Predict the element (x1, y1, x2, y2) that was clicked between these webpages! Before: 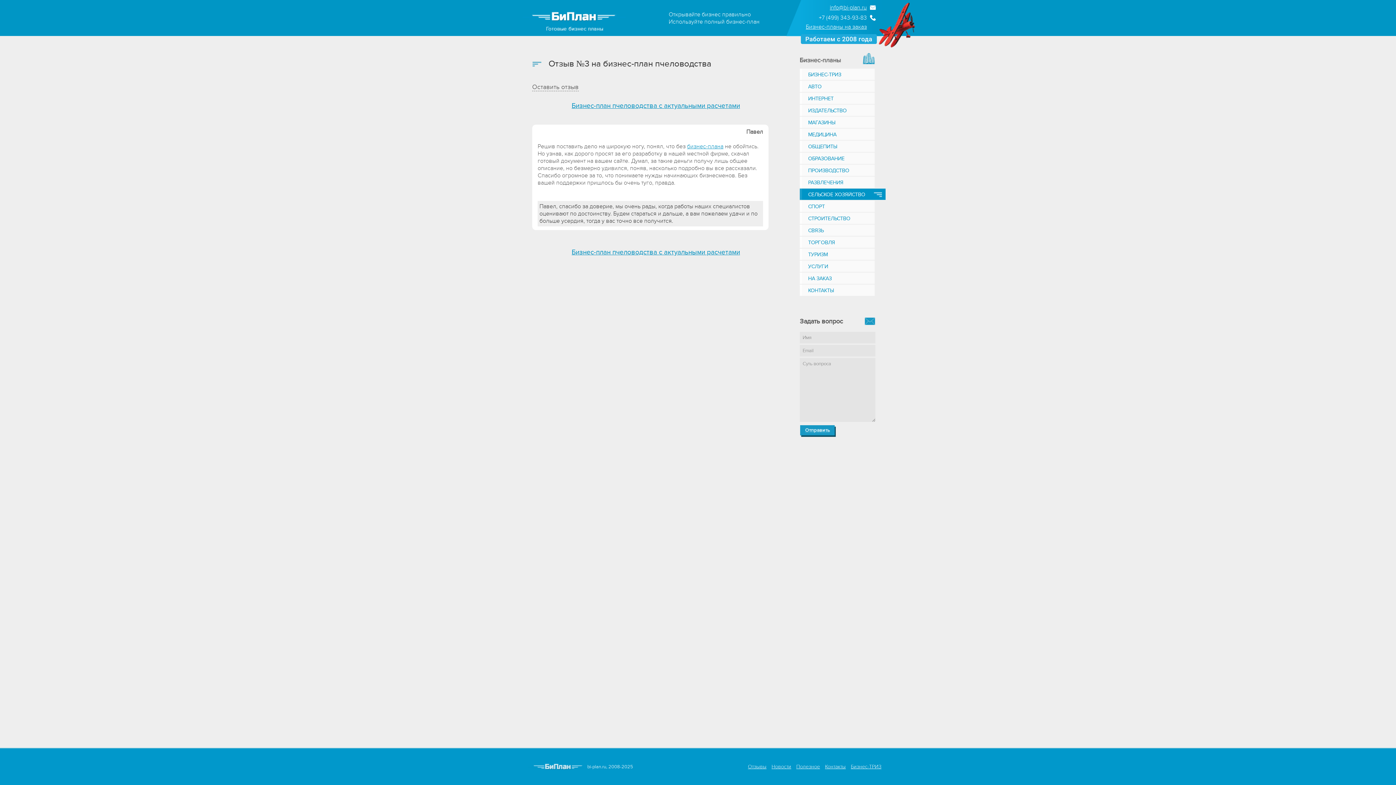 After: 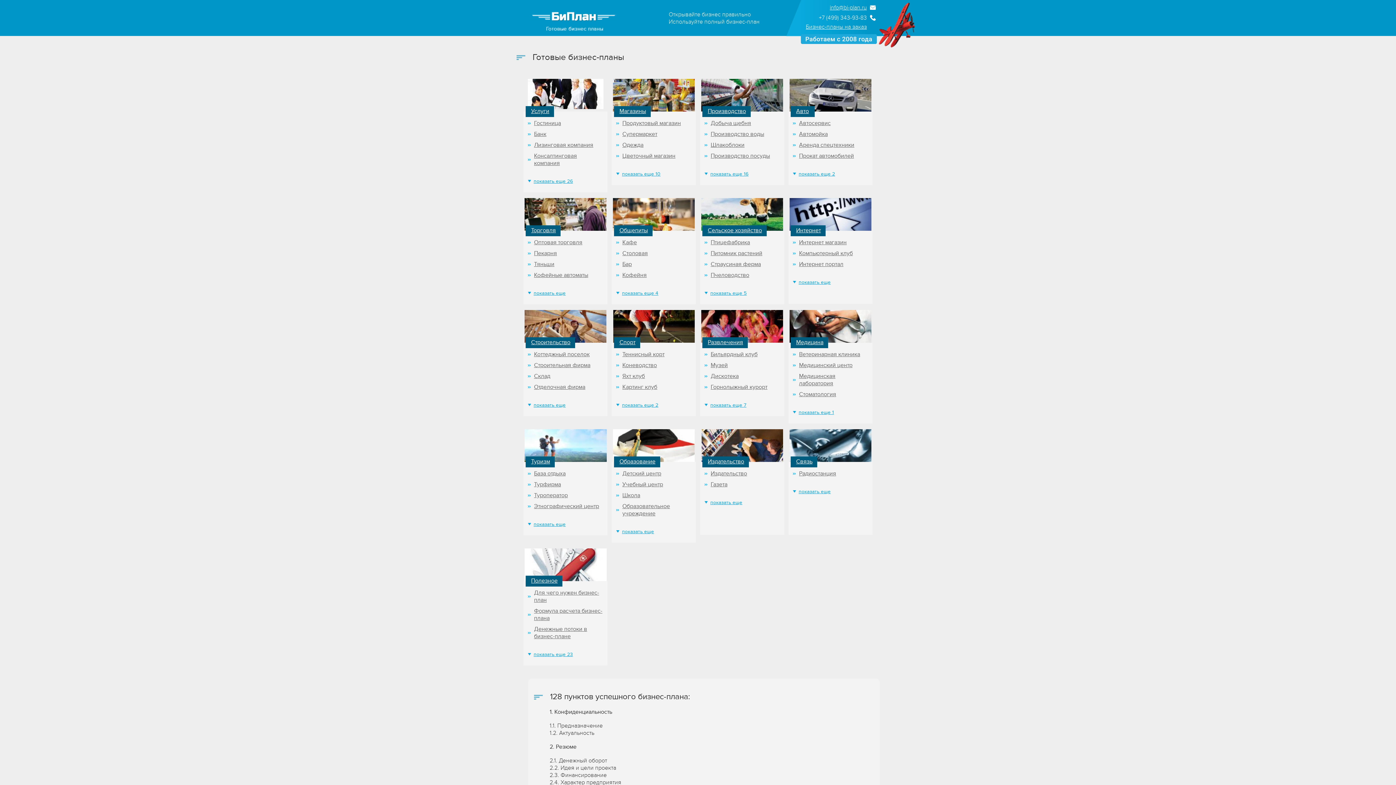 Action: bbox: (514, 2, 627, 33)